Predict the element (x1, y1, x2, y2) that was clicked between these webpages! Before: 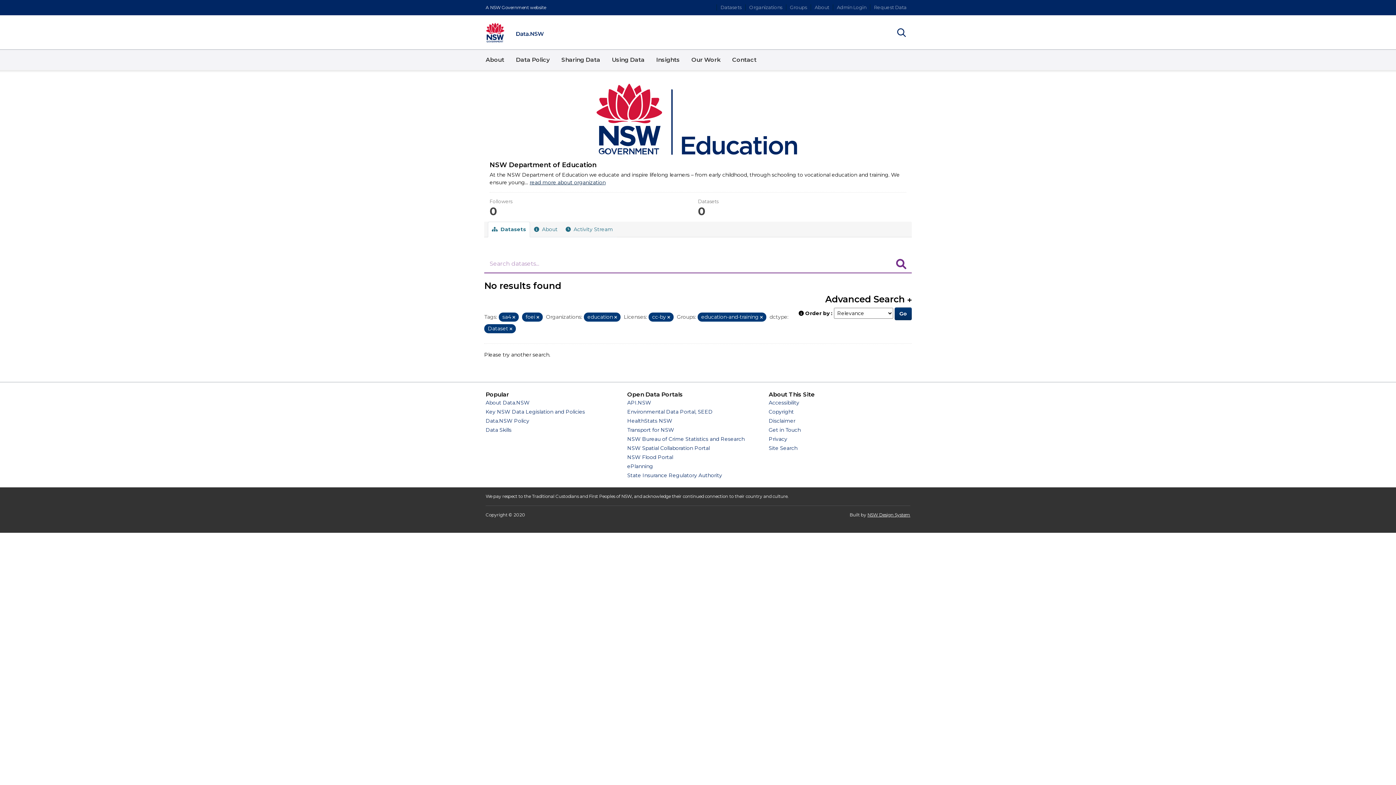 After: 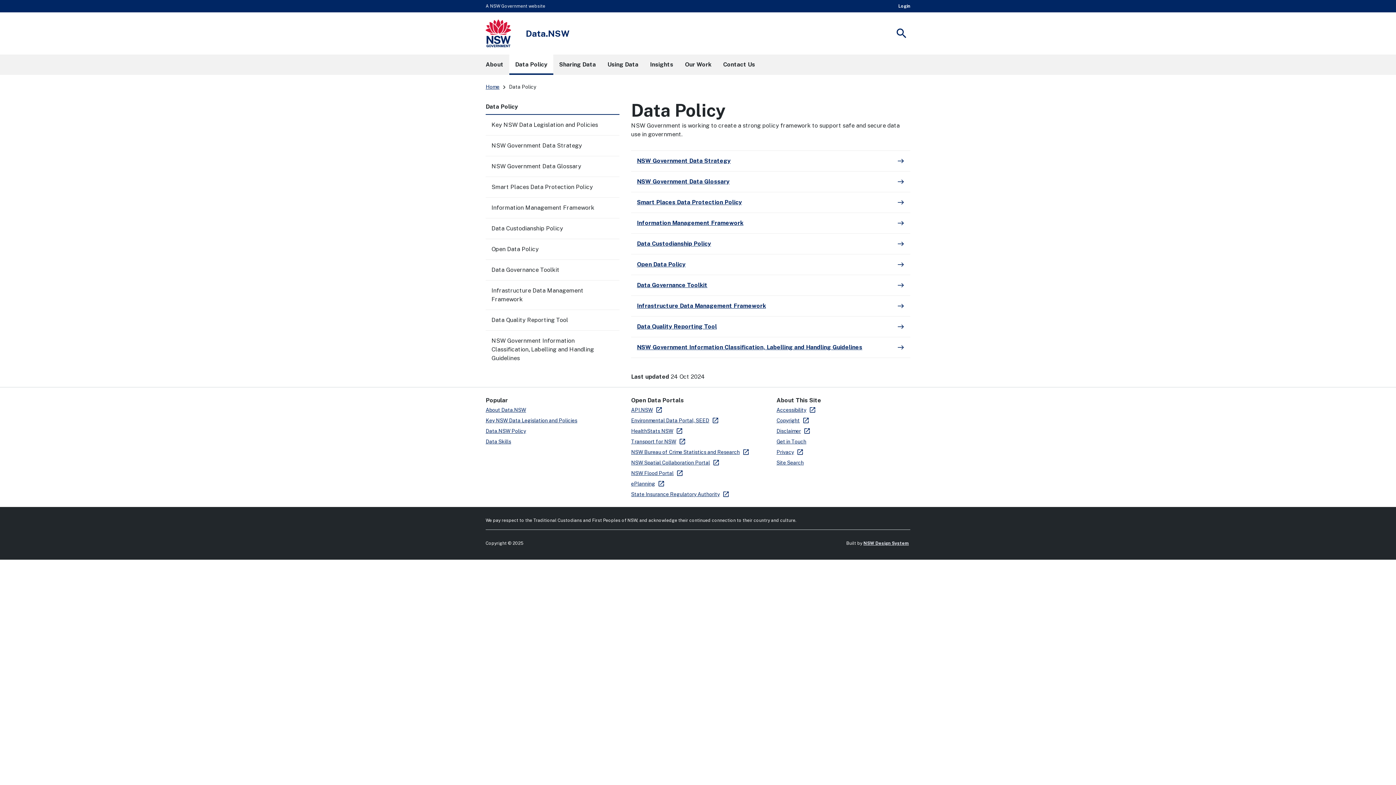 Action: label: Data Policy bbox: (510, 49, 555, 70)